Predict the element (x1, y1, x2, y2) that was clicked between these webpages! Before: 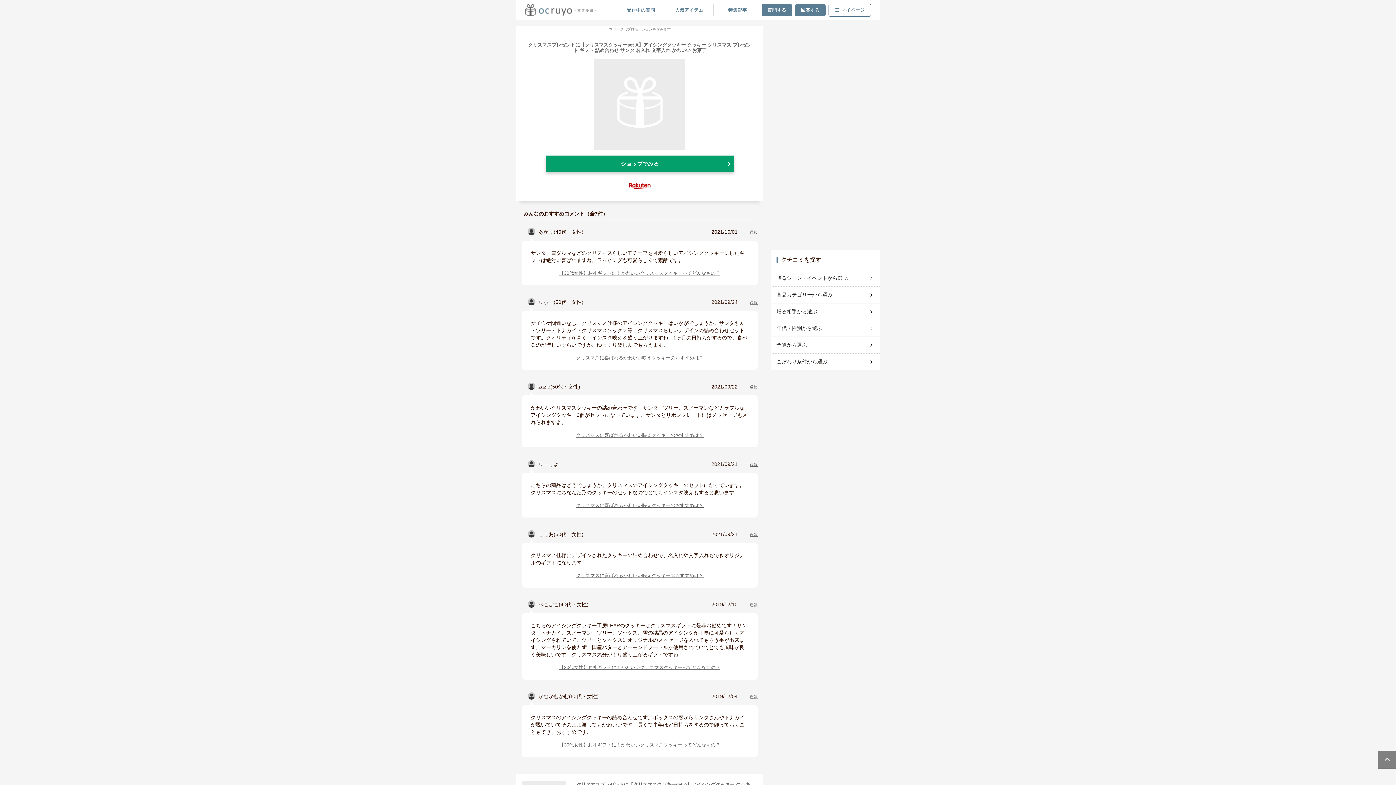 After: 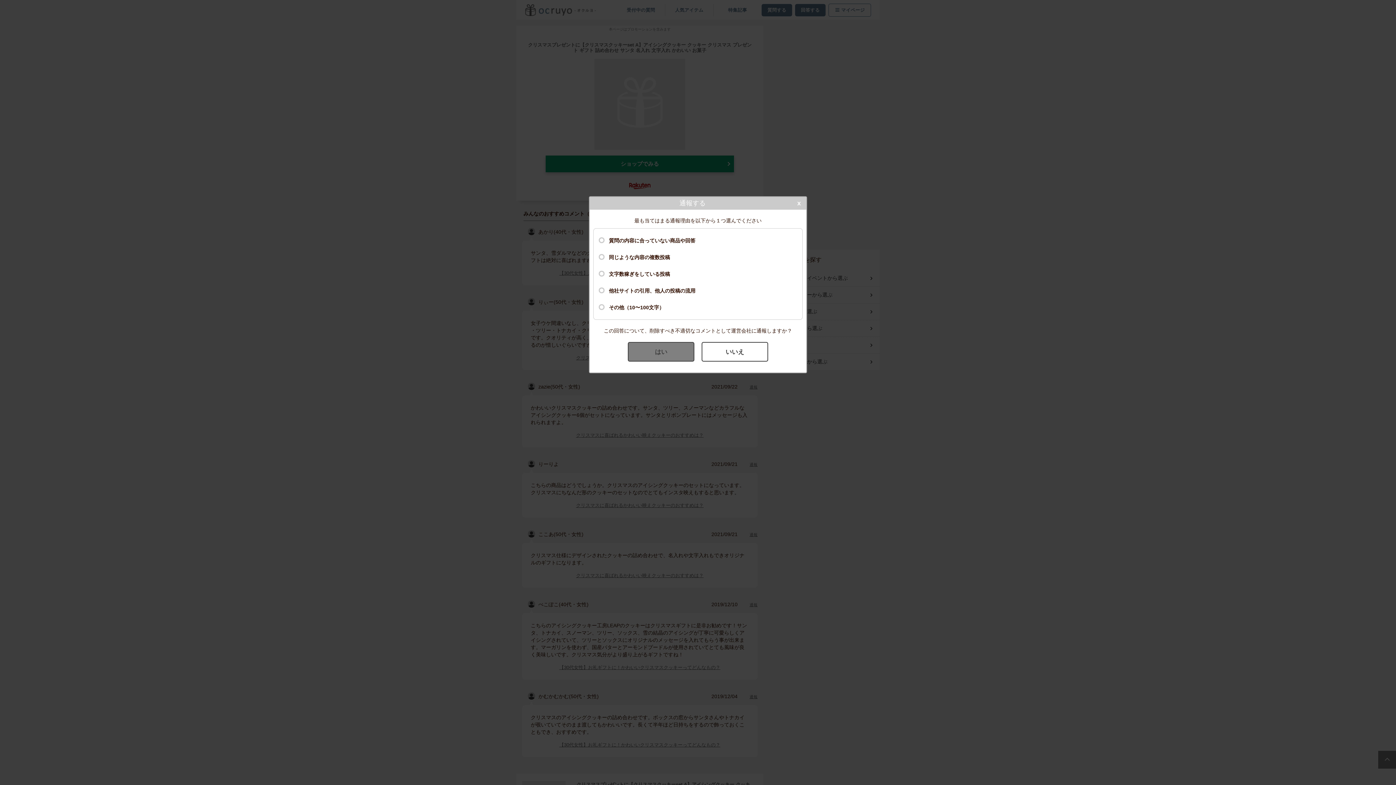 Action: label: 通報 bbox: (749, 384, 757, 389)